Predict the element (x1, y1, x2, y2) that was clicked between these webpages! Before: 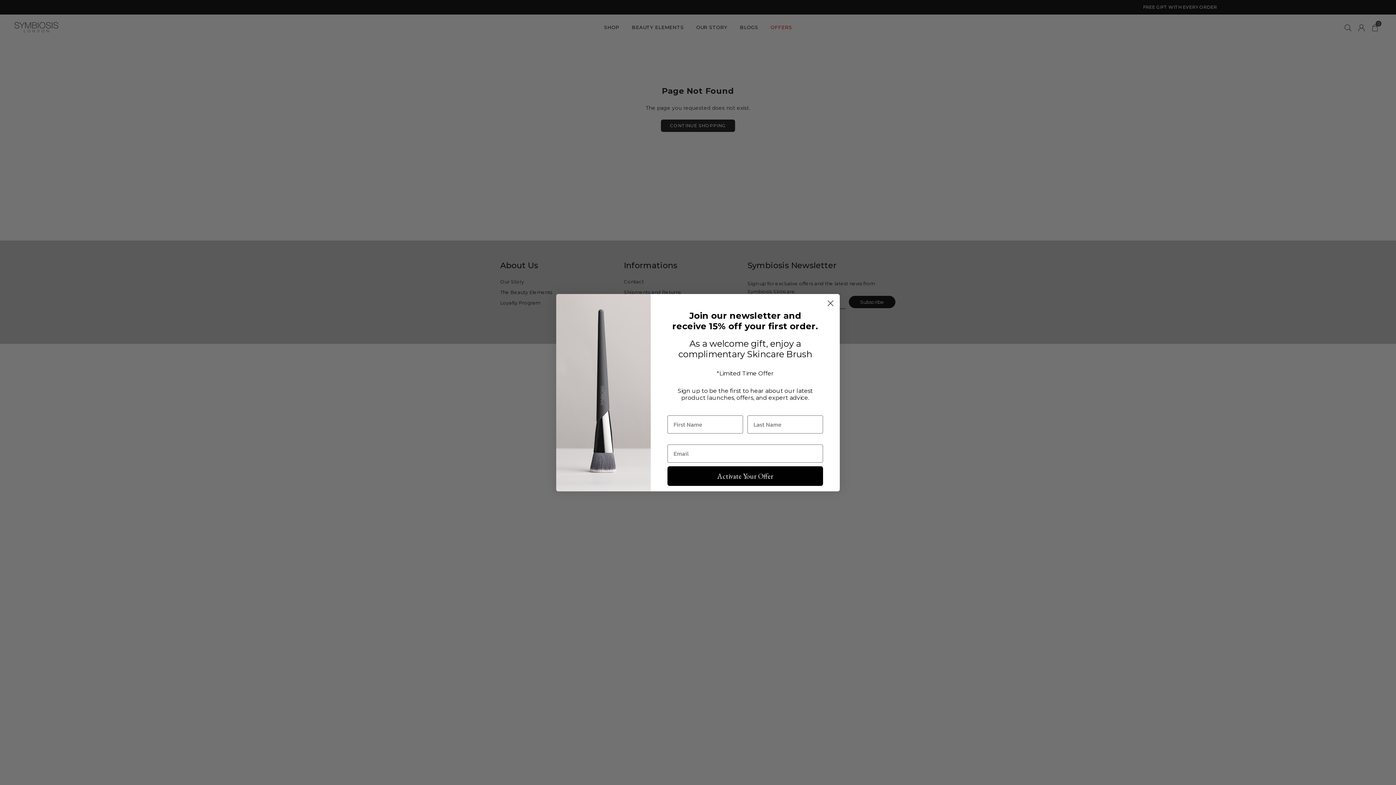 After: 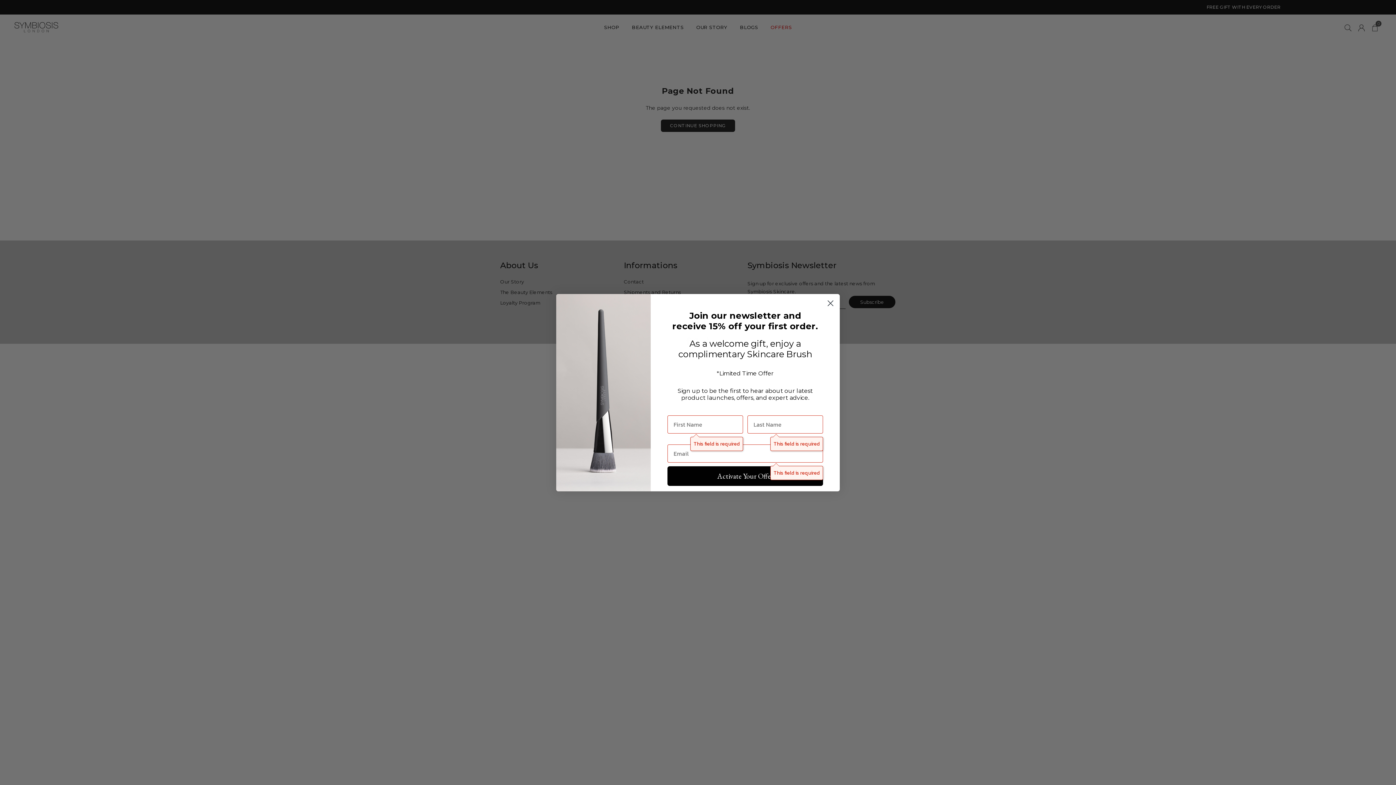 Action: label: Activate Your Offer bbox: (667, 466, 823, 486)